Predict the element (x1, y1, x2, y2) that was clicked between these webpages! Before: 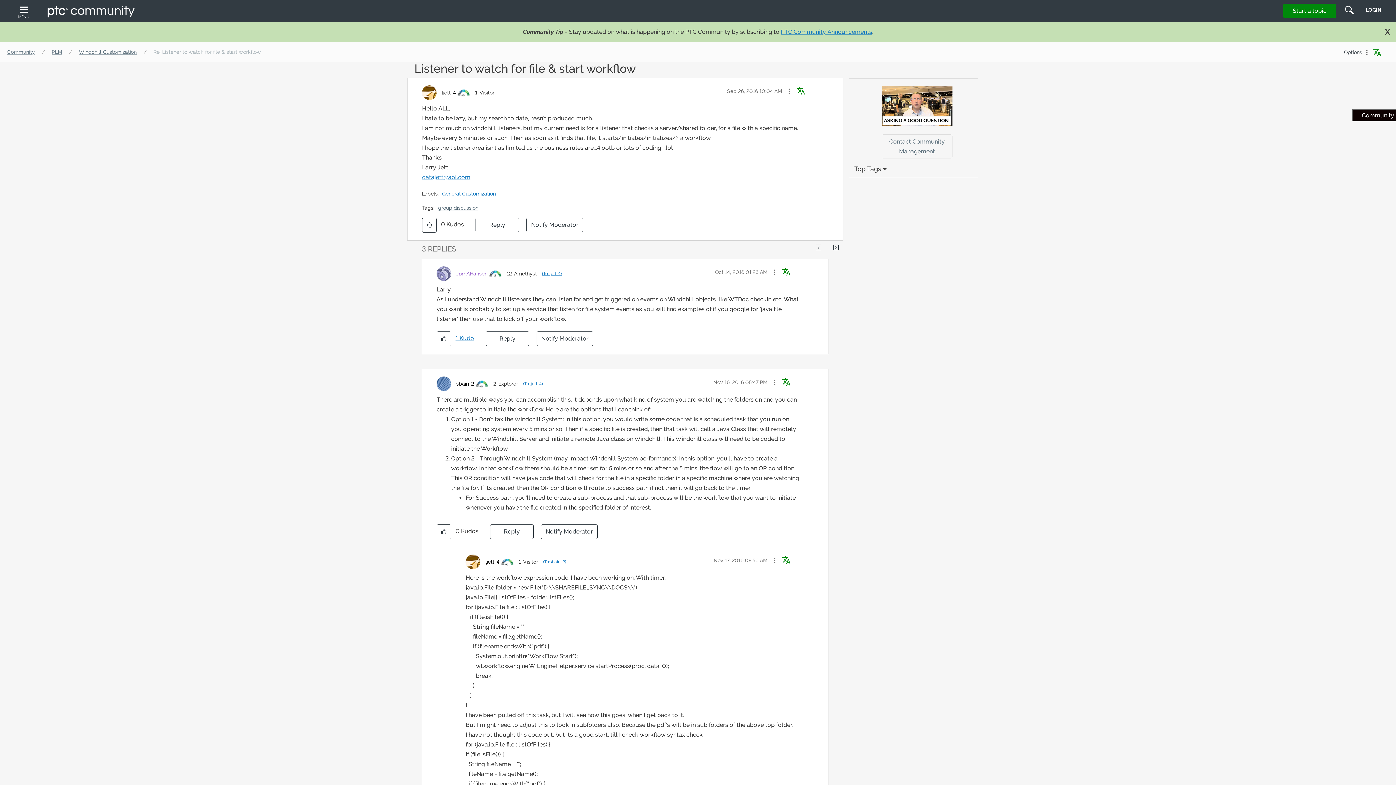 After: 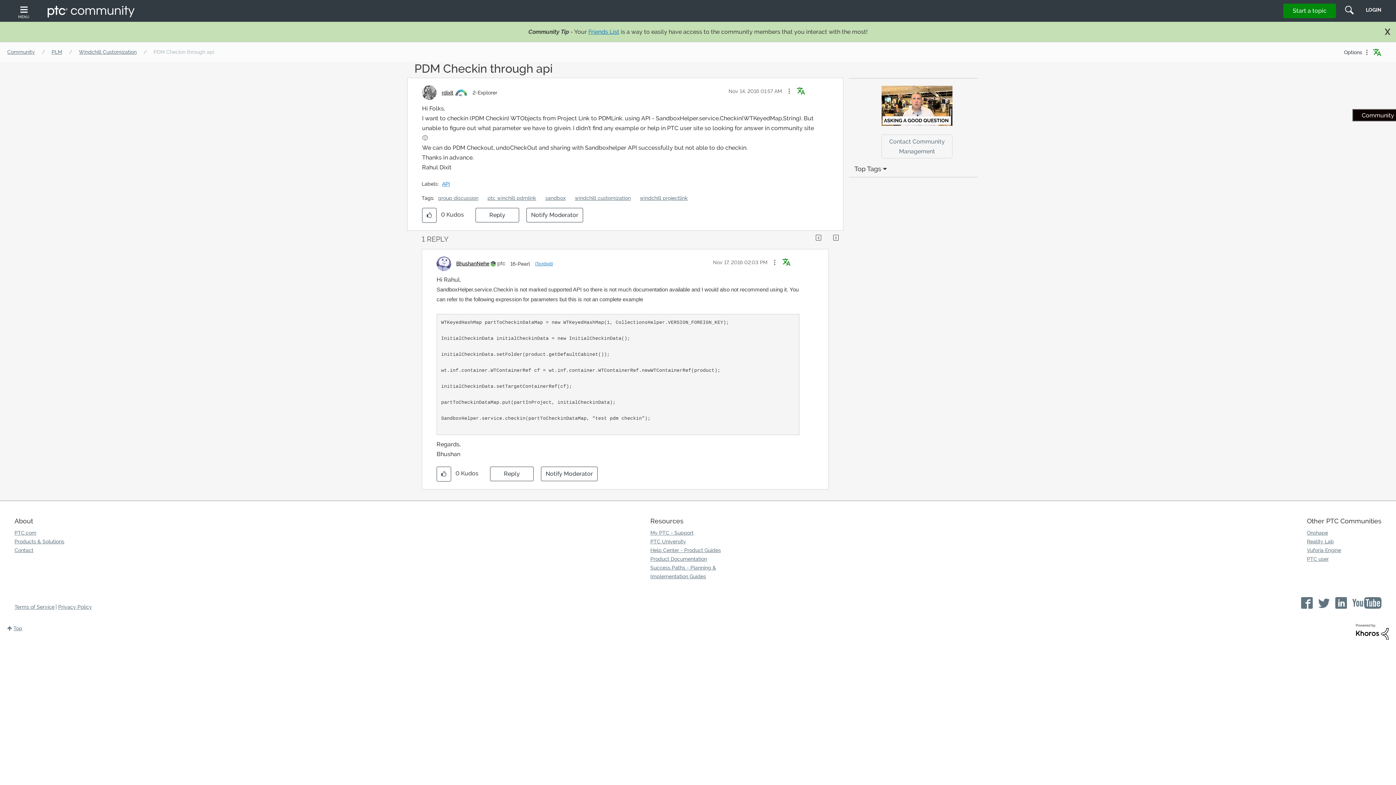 Action: bbox: (811, 240, 827, 254)